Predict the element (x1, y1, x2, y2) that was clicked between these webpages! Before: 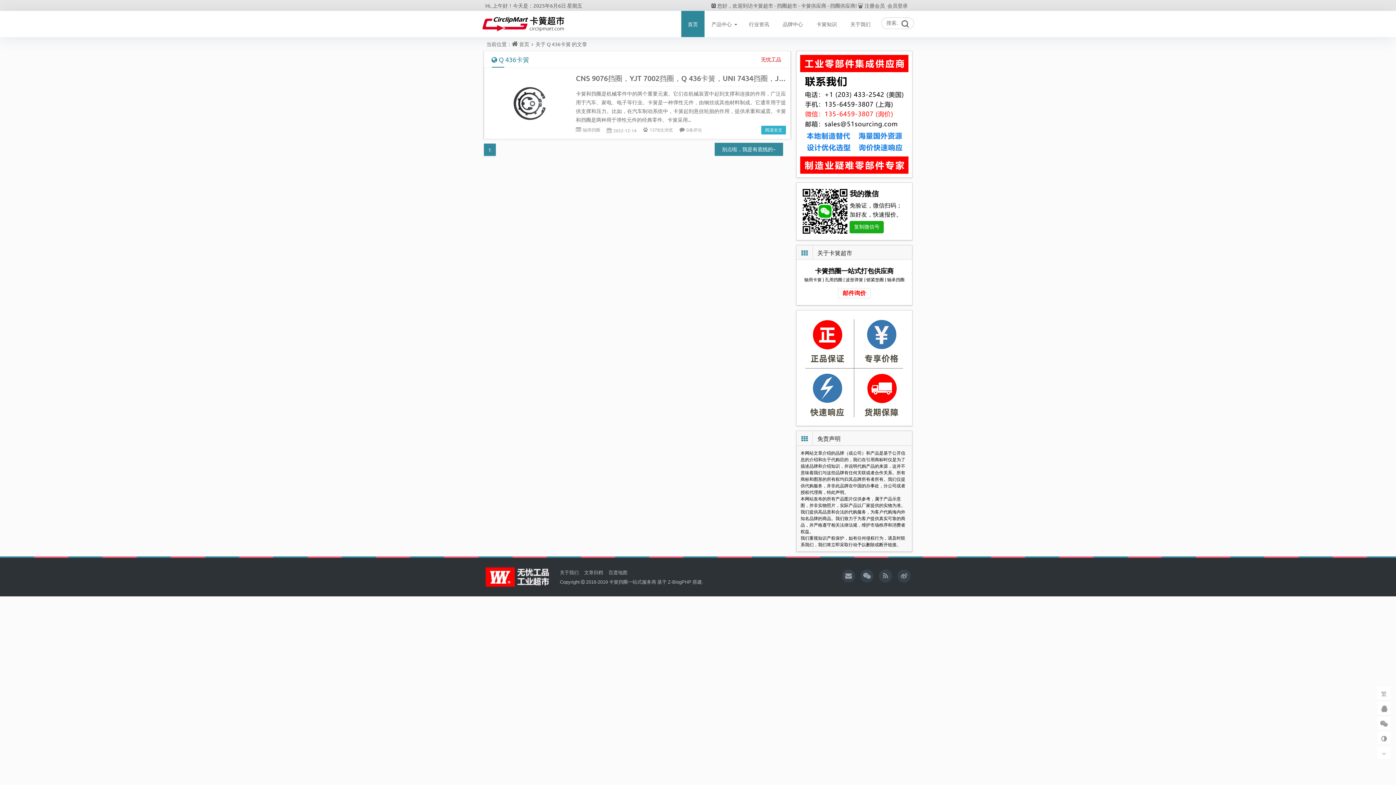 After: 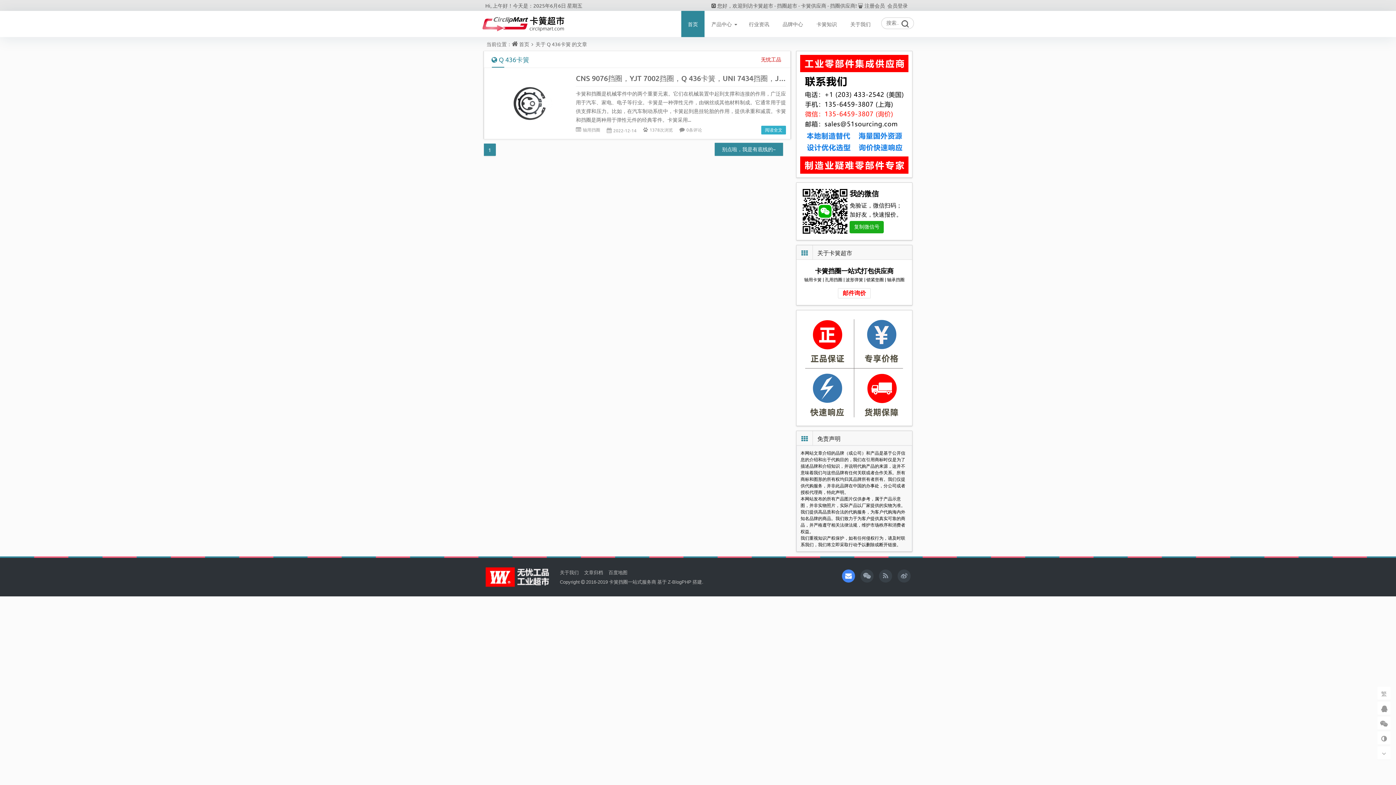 Action: bbox: (842, 569, 855, 583)